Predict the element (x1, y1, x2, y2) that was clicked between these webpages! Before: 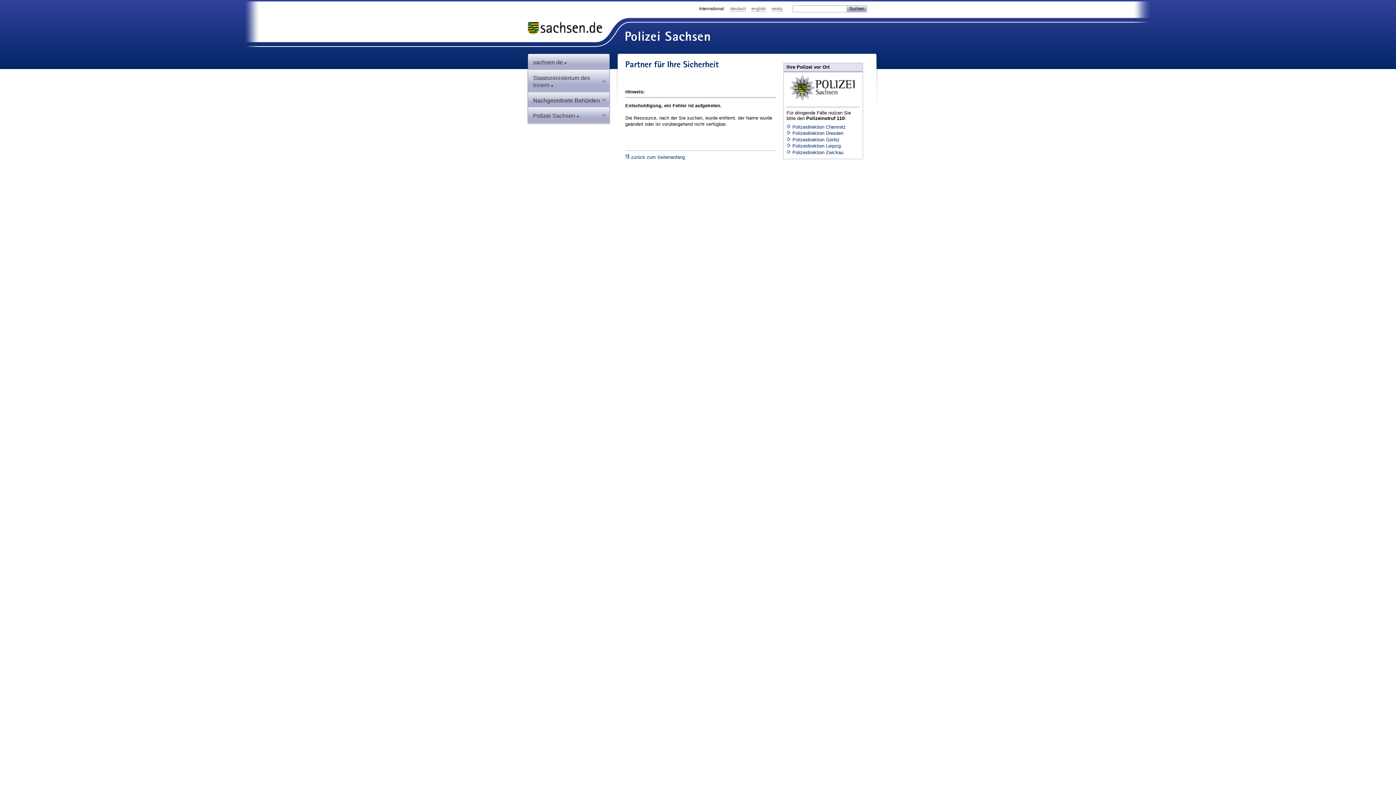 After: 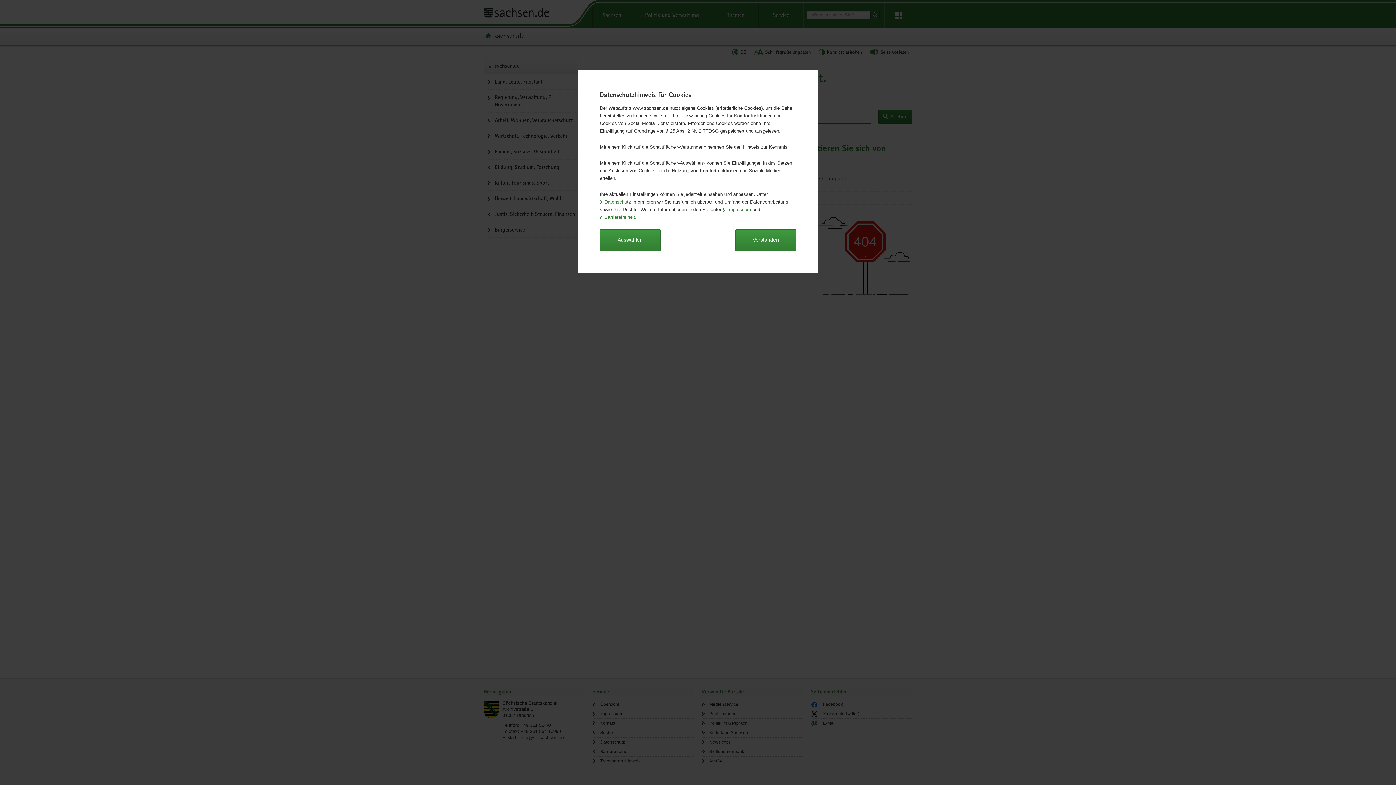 Action: label: Nachgeordnete Behörden bbox: (528, 92, 609, 107)